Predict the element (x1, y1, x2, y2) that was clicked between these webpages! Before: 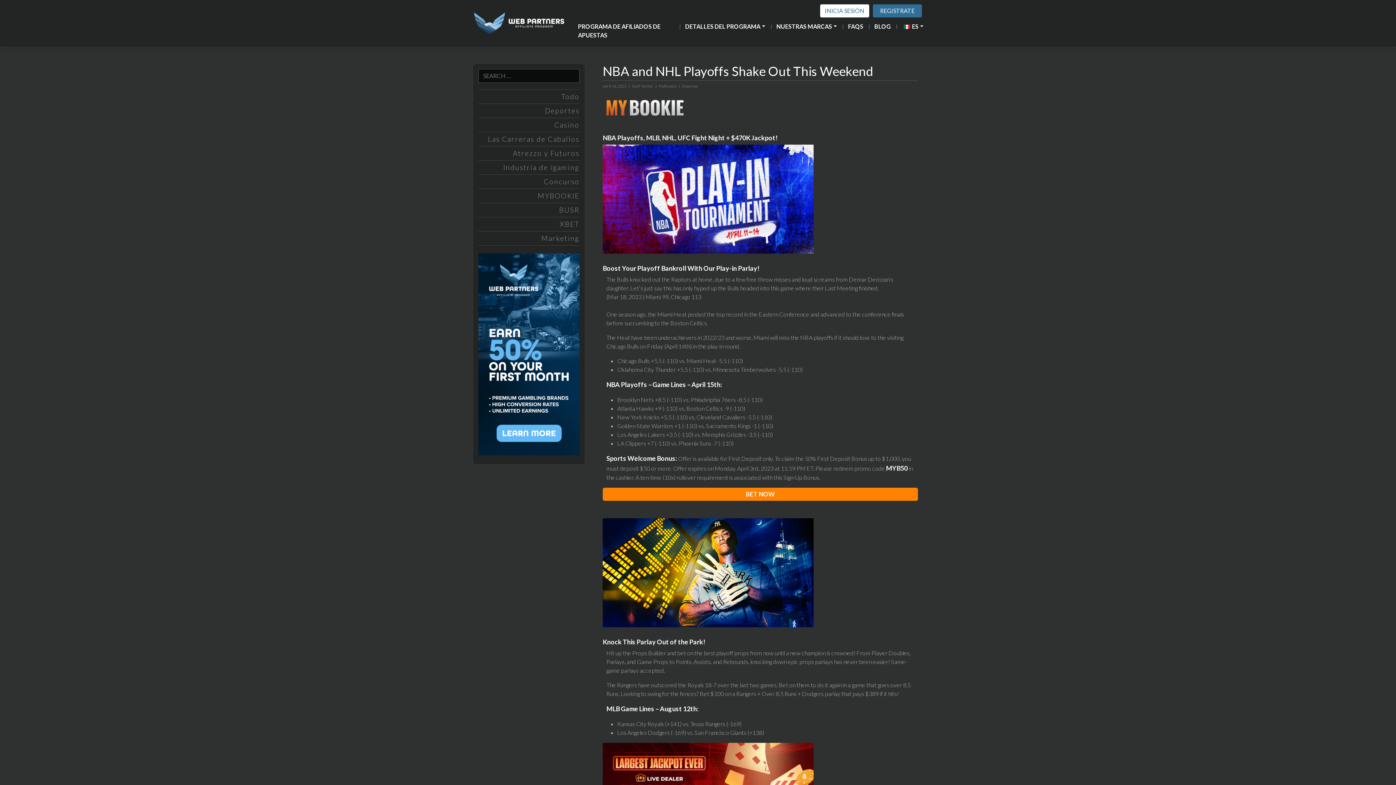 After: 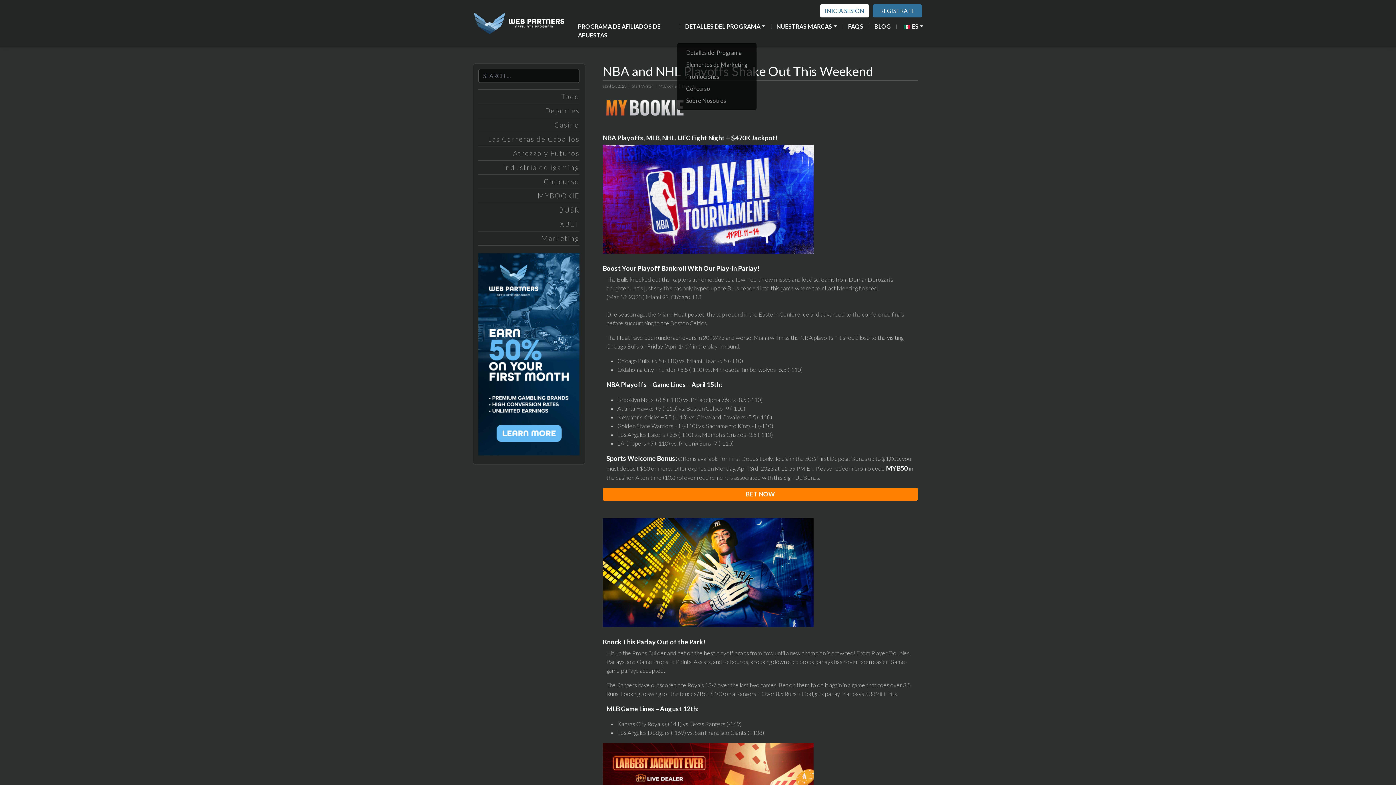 Action: label: DETALLES DEL PROGRAMA bbox: (677, 19, 768, 33)